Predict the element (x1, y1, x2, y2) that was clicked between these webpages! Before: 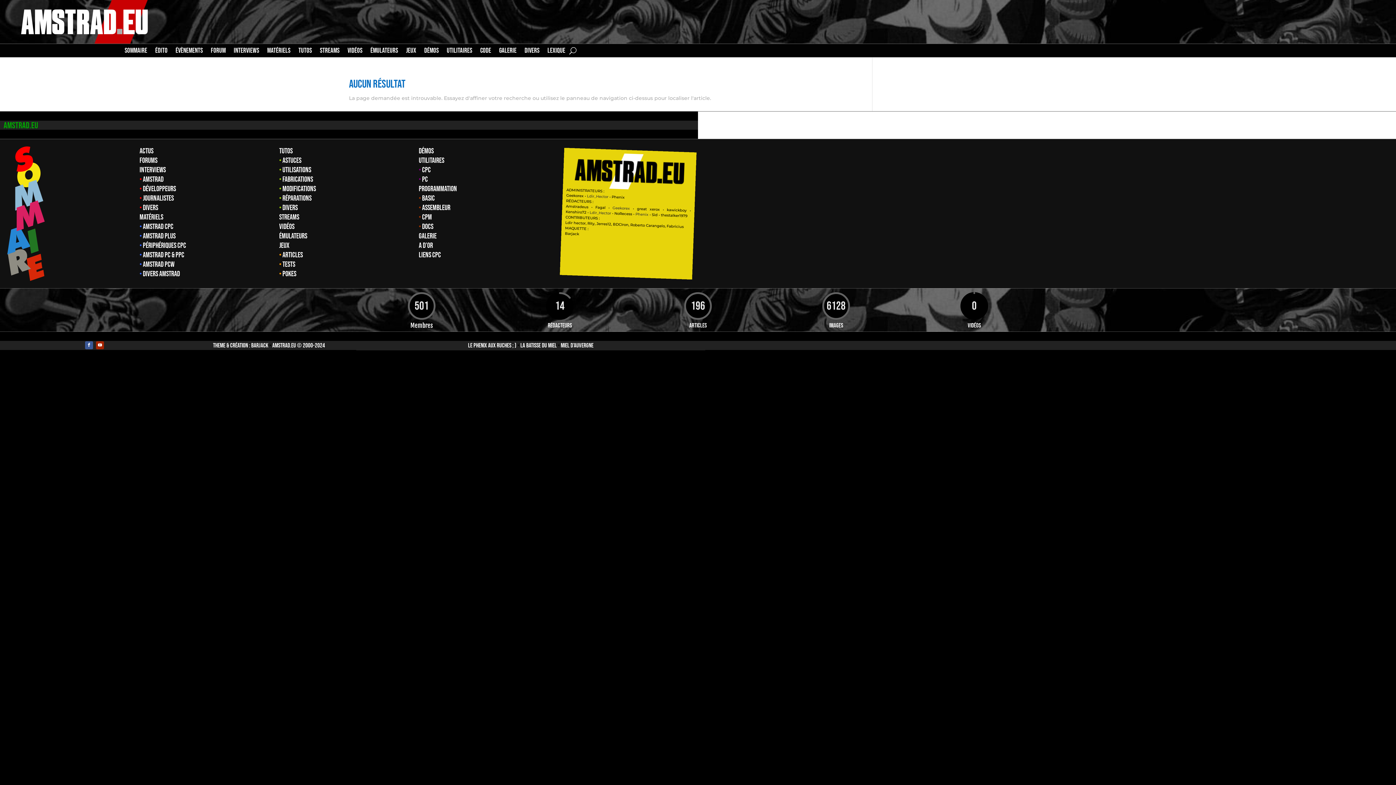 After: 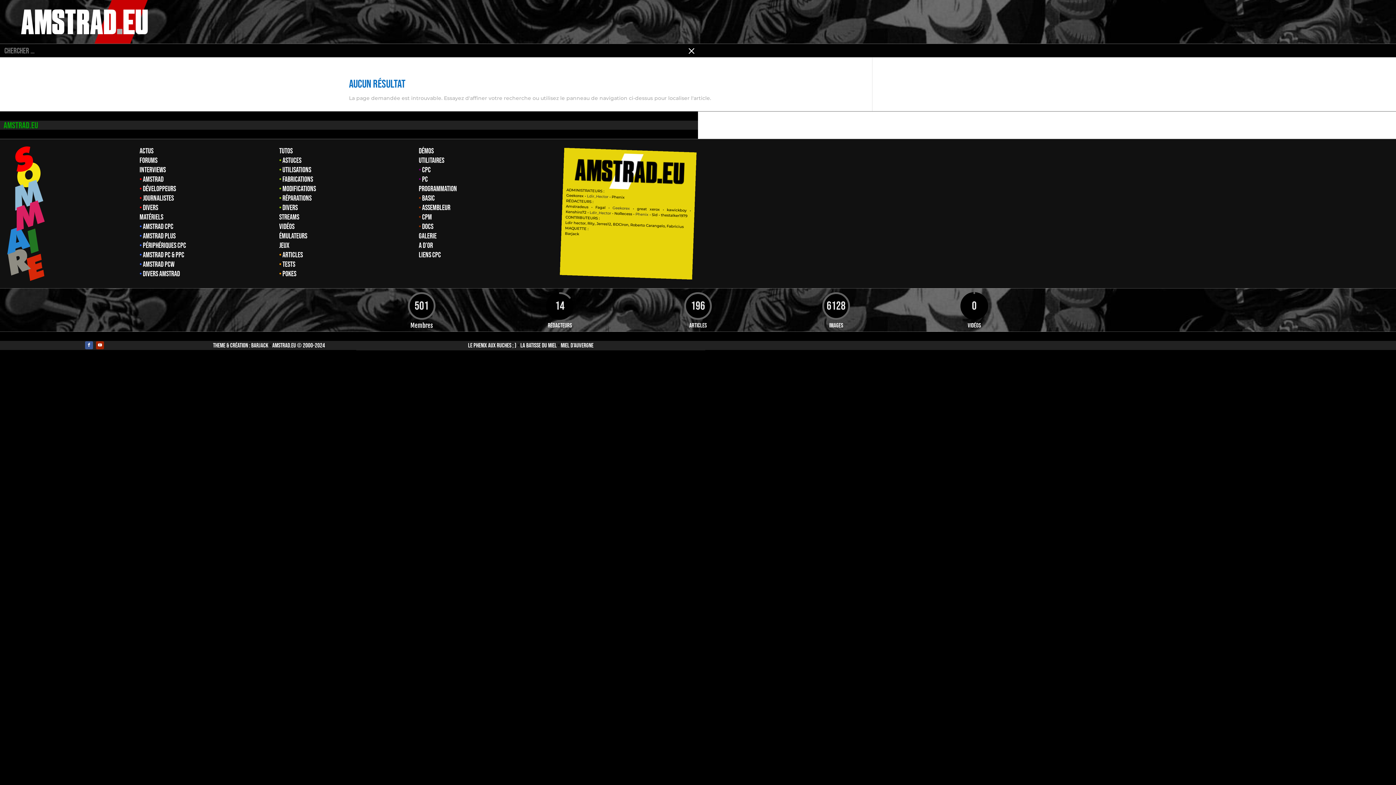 Action: bbox: (569, 45, 576, 56)